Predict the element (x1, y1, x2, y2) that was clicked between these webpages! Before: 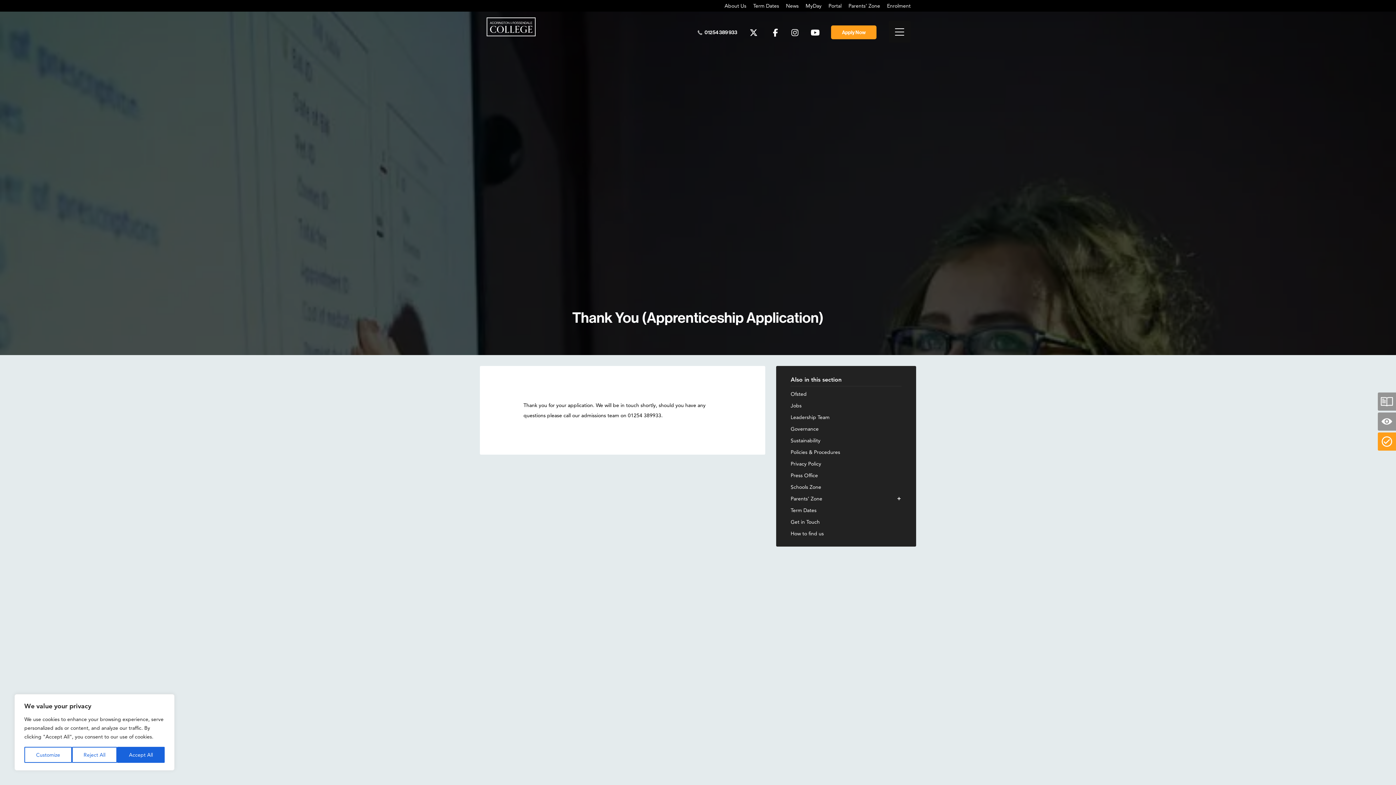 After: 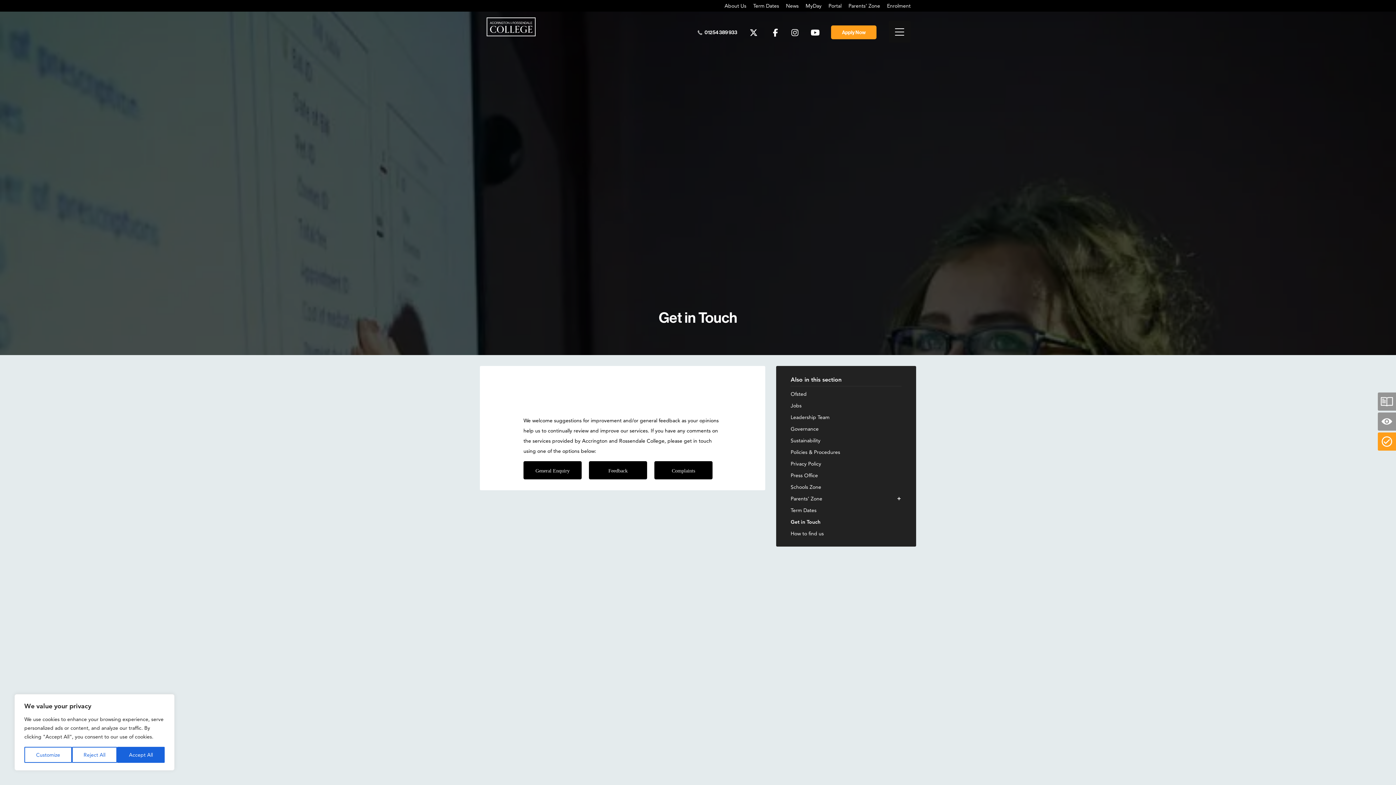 Action: bbox: (790, 518, 820, 525) label: Get in Touch